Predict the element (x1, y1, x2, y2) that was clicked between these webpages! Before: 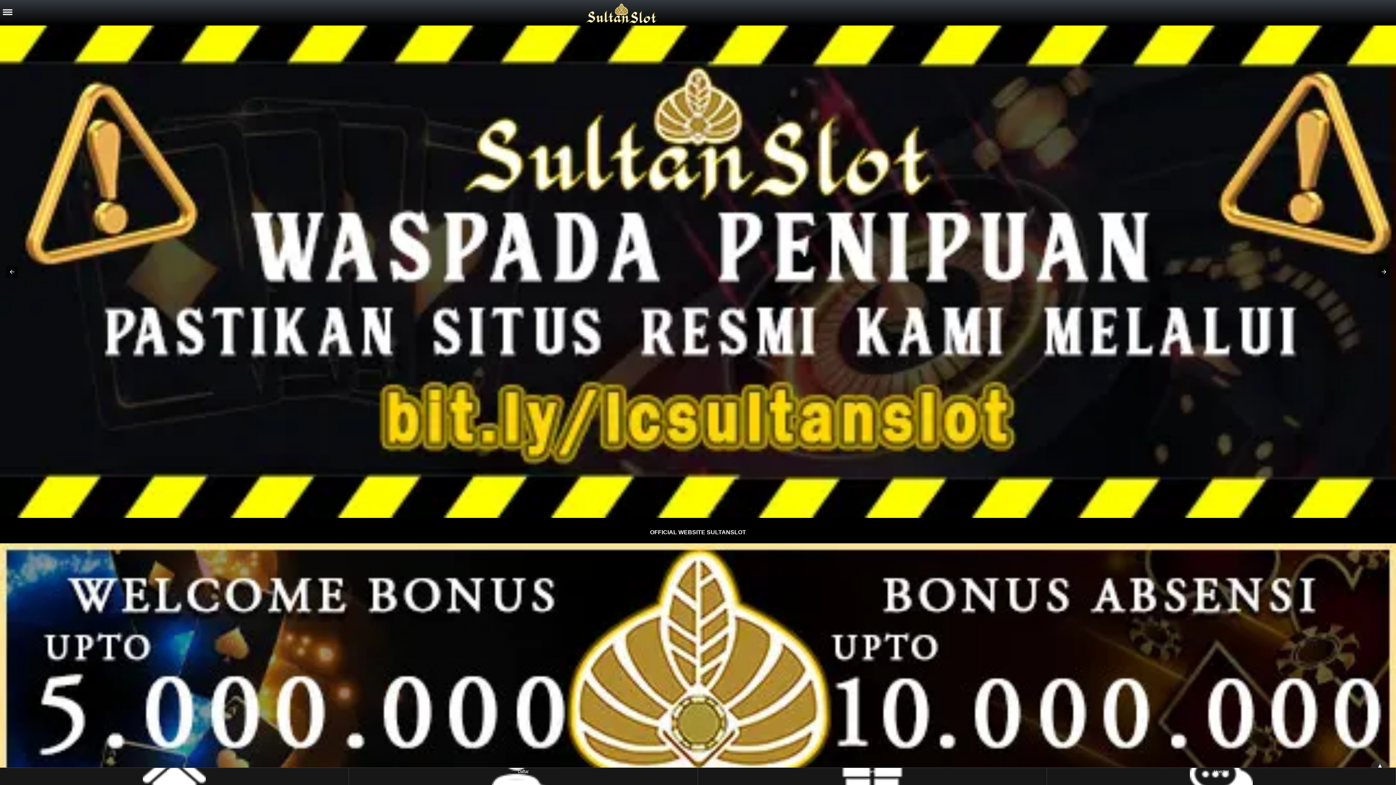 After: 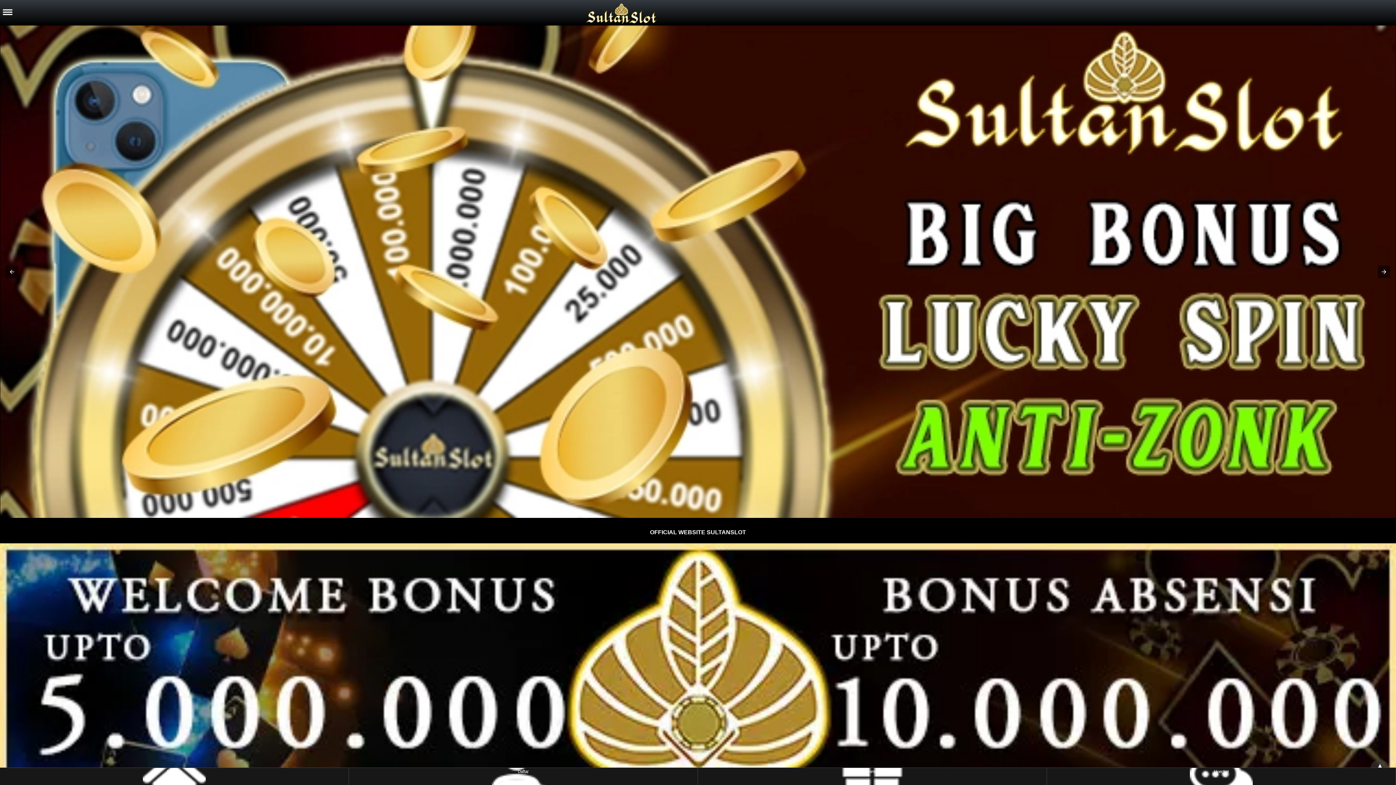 Action: bbox: (16, 1, 574, 27)